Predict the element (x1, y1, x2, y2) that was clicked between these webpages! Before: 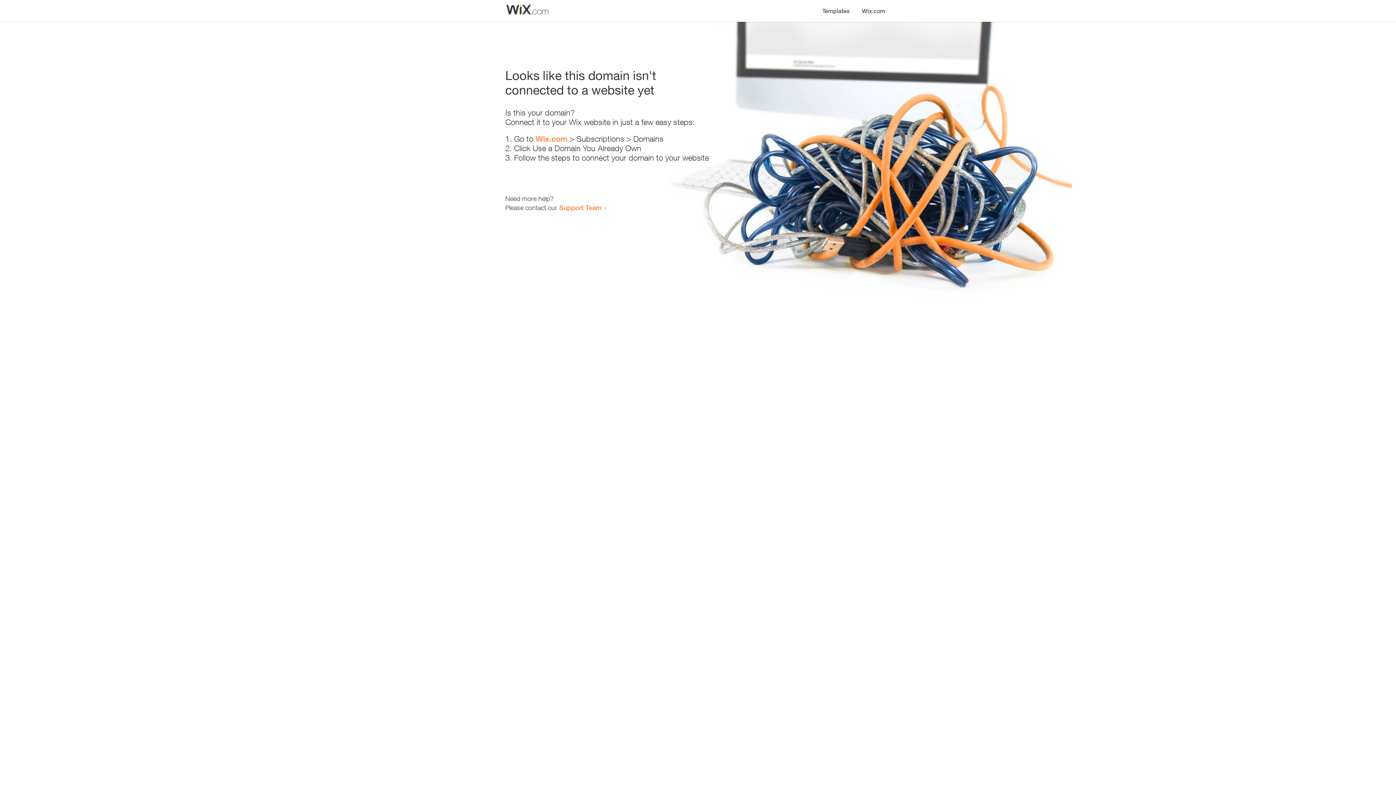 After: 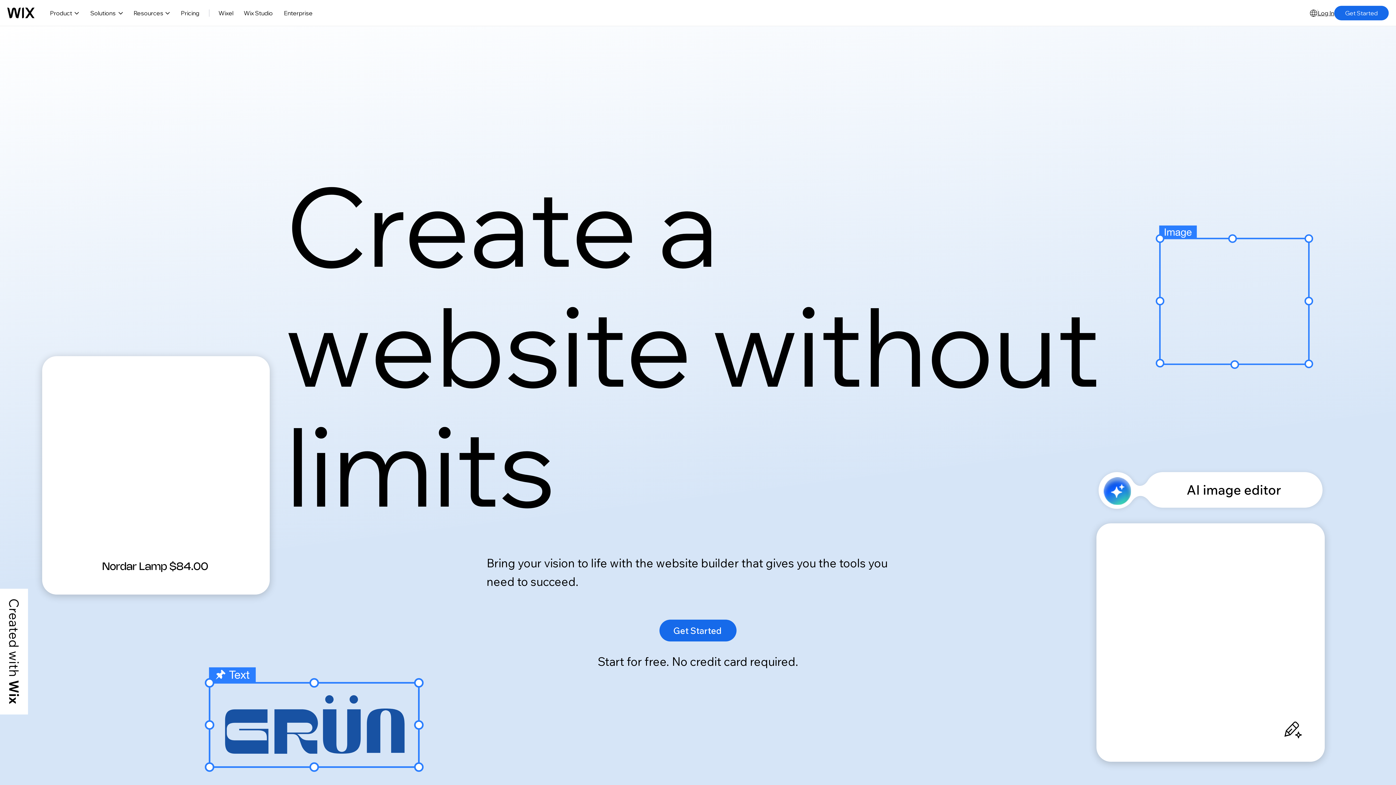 Action: label: Wix.com bbox: (535, 134, 567, 143)